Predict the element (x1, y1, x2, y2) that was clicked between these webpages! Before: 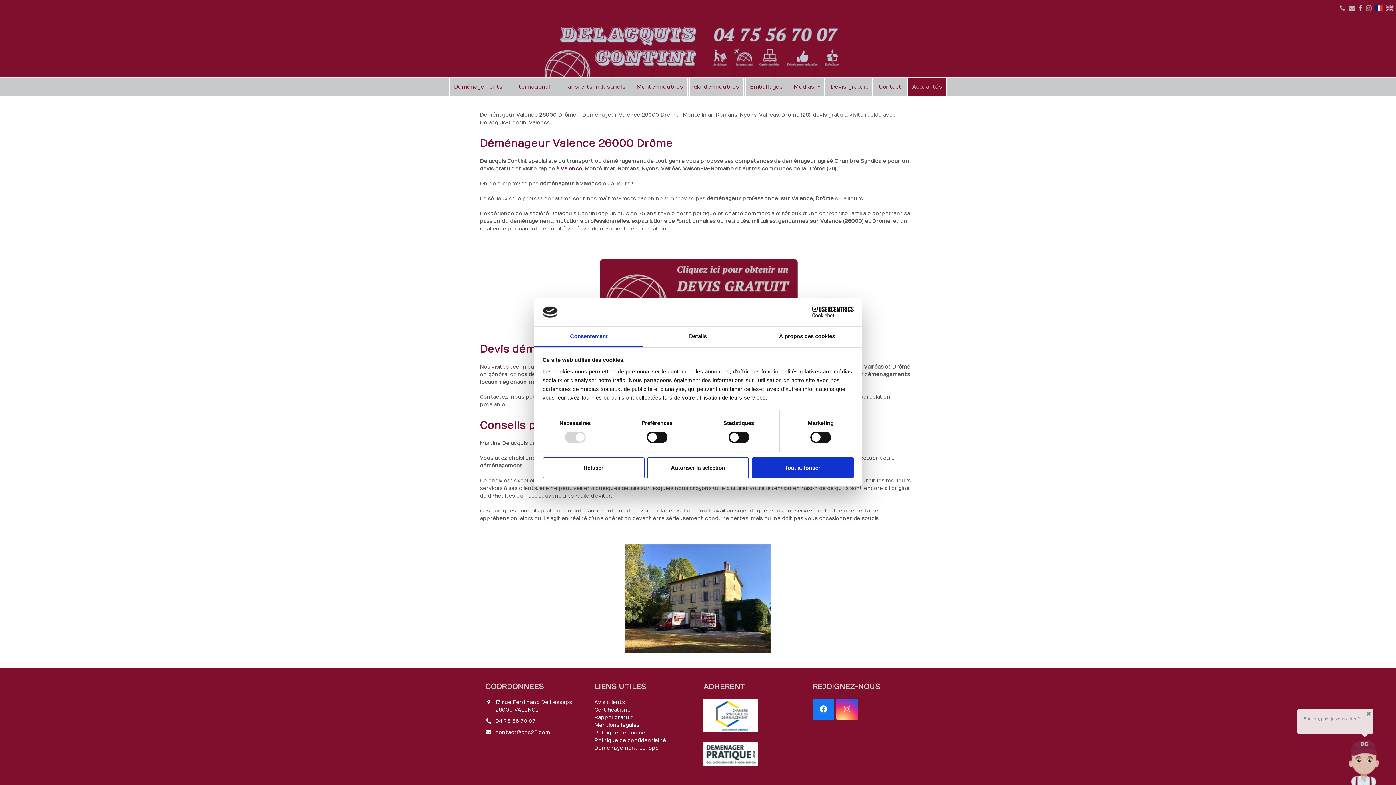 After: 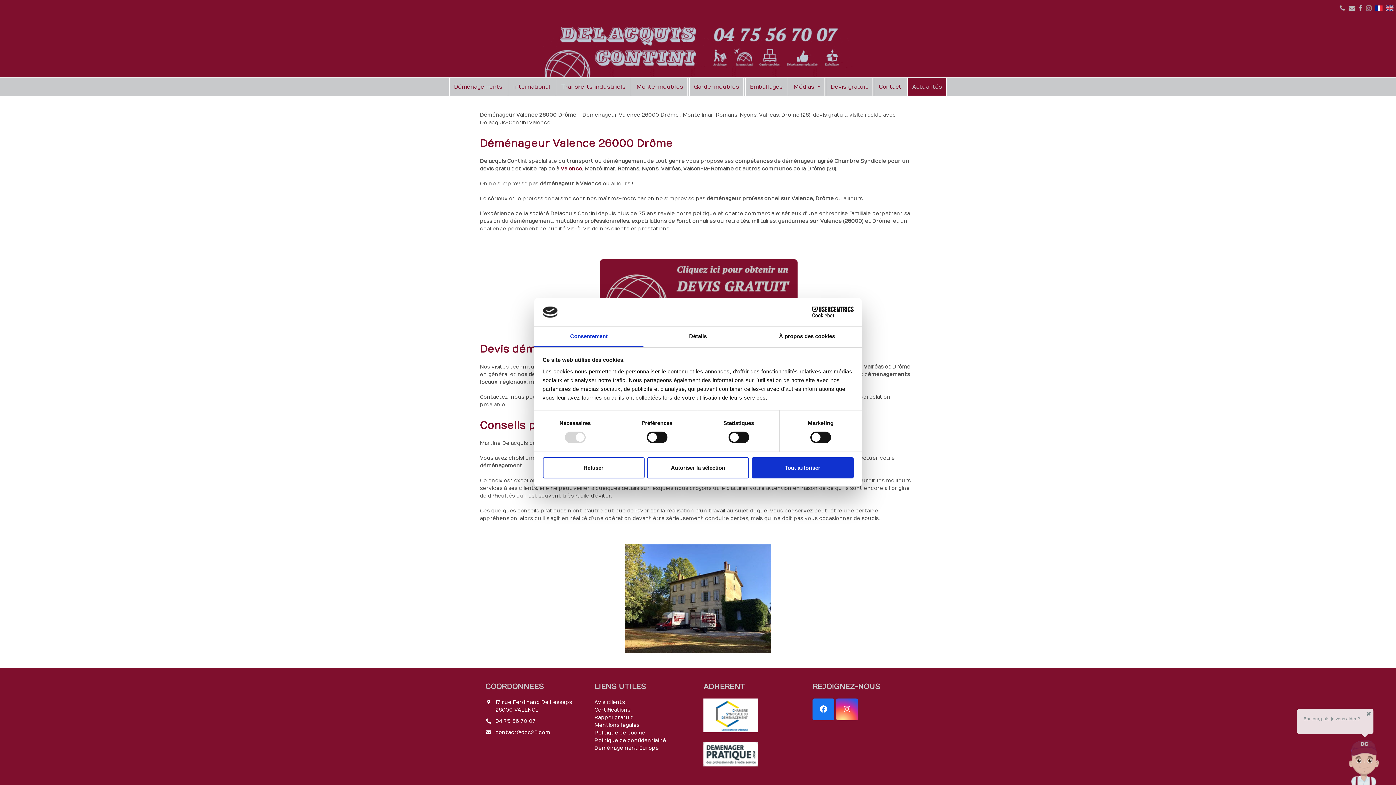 Action: bbox: (703, 762, 758, 768)